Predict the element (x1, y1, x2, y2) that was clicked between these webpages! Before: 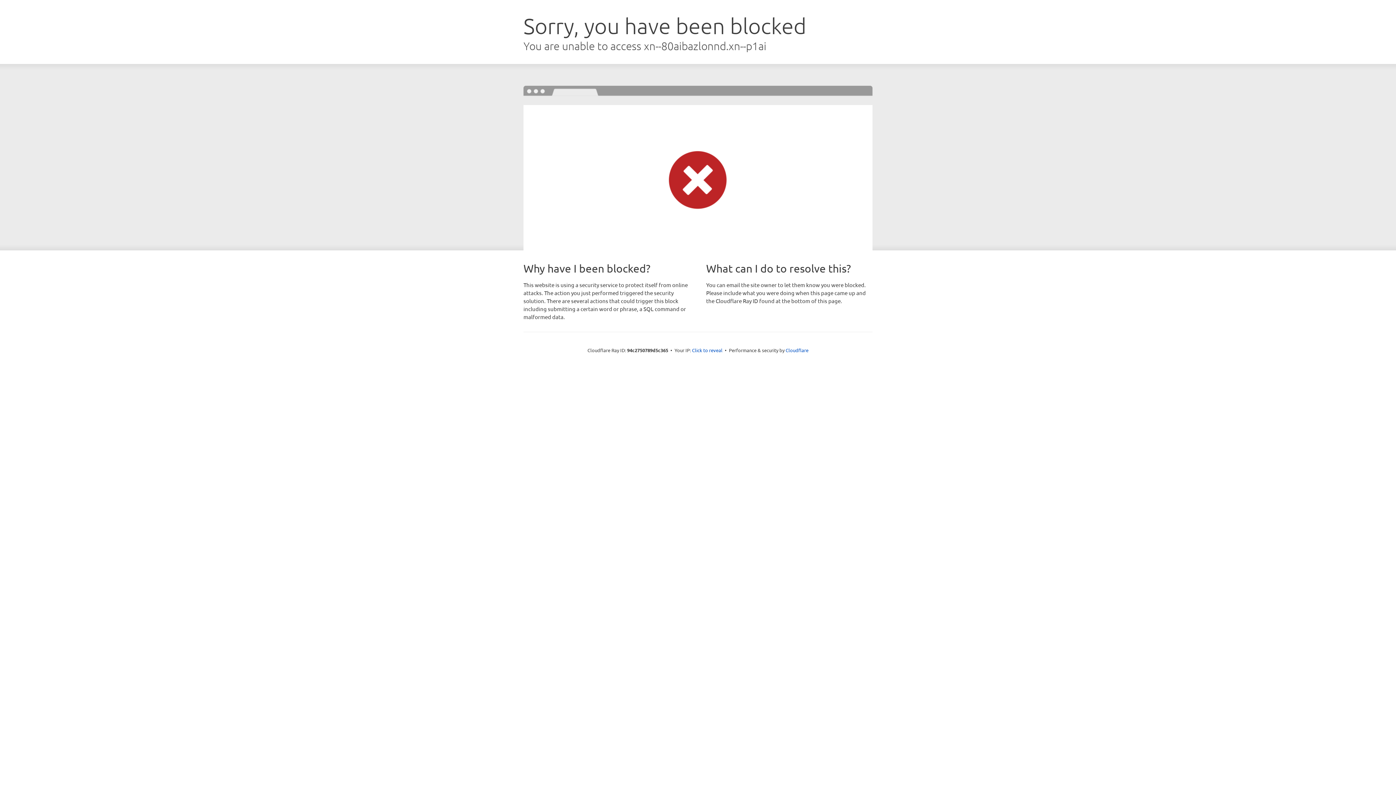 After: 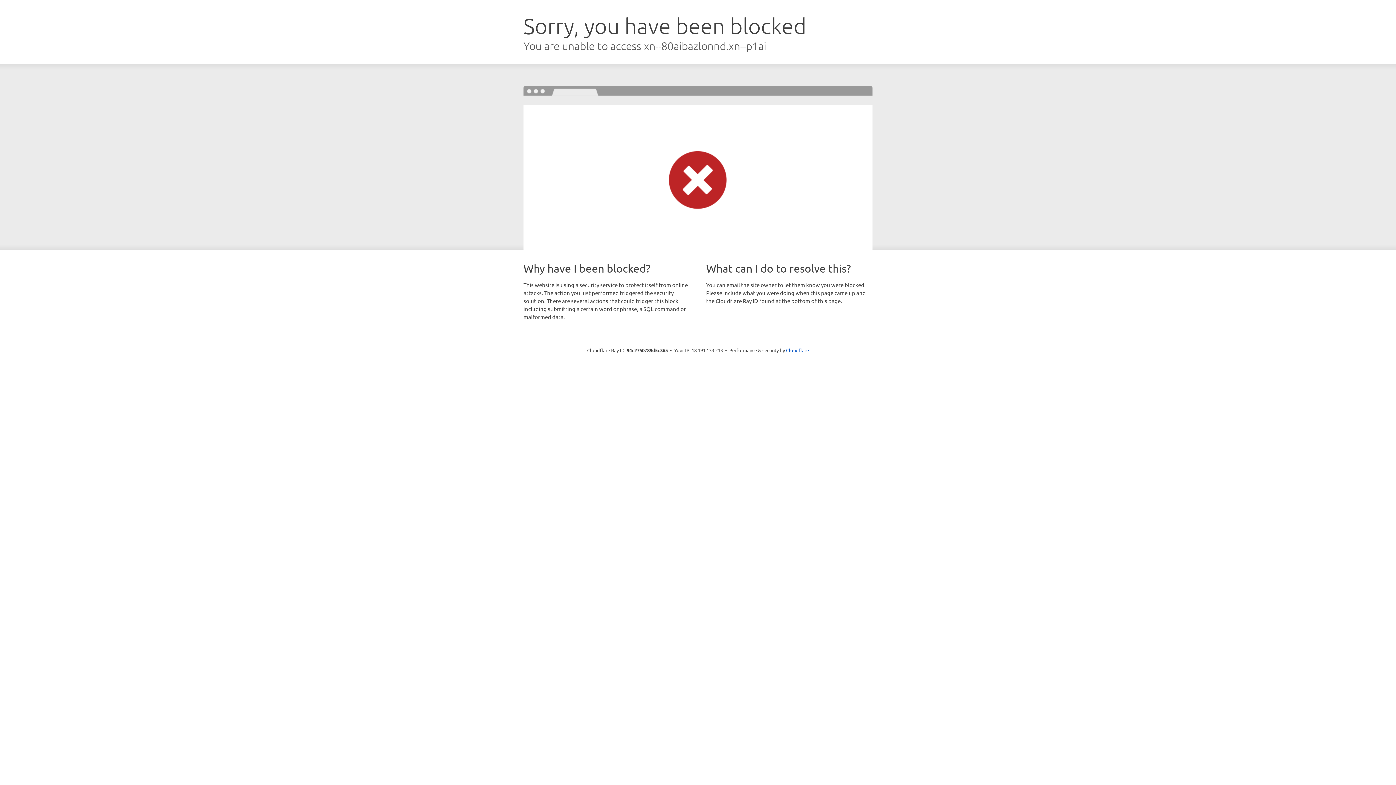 Action: bbox: (692, 346, 722, 353) label: Click to reveal